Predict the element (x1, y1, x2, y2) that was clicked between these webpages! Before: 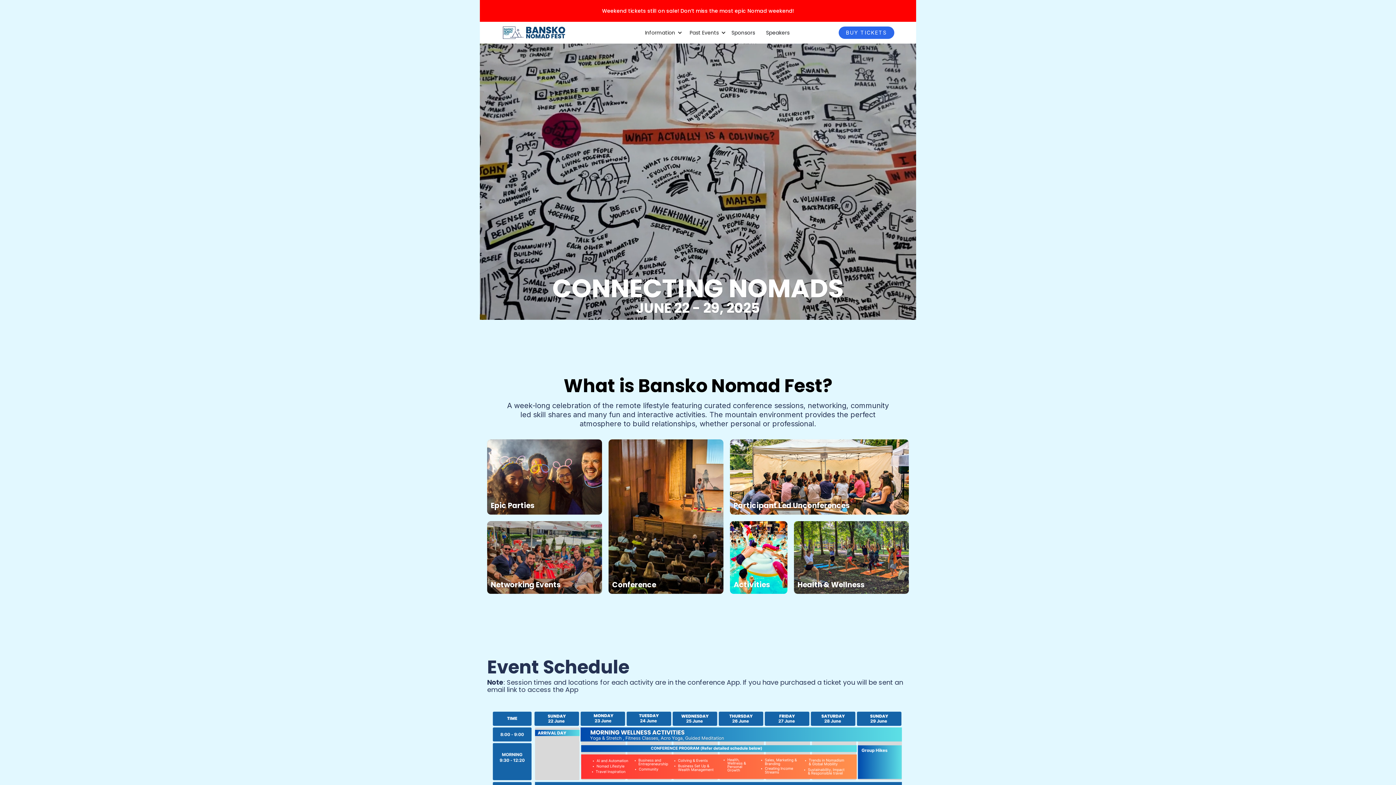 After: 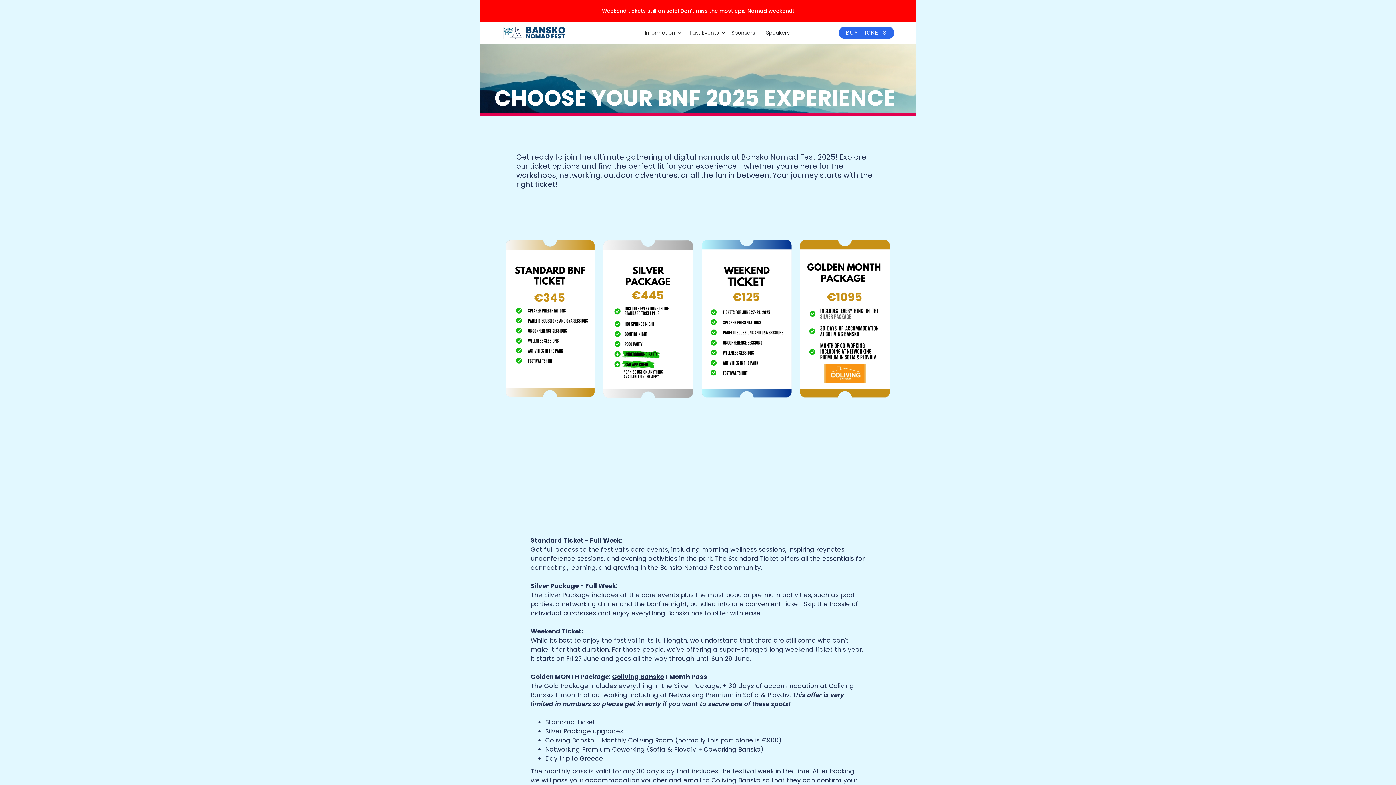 Action: bbox: (838, 26, 894, 38) label: BUY TICKETS